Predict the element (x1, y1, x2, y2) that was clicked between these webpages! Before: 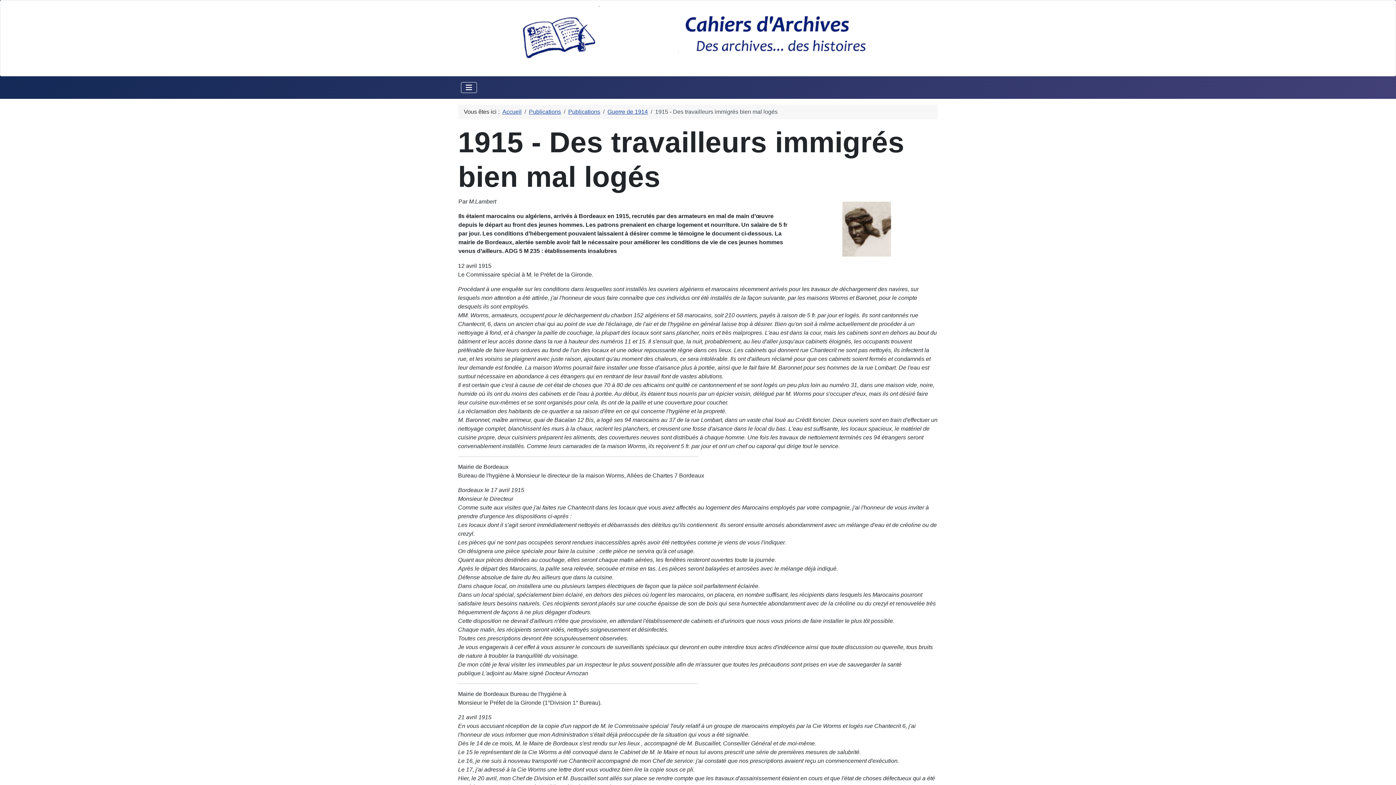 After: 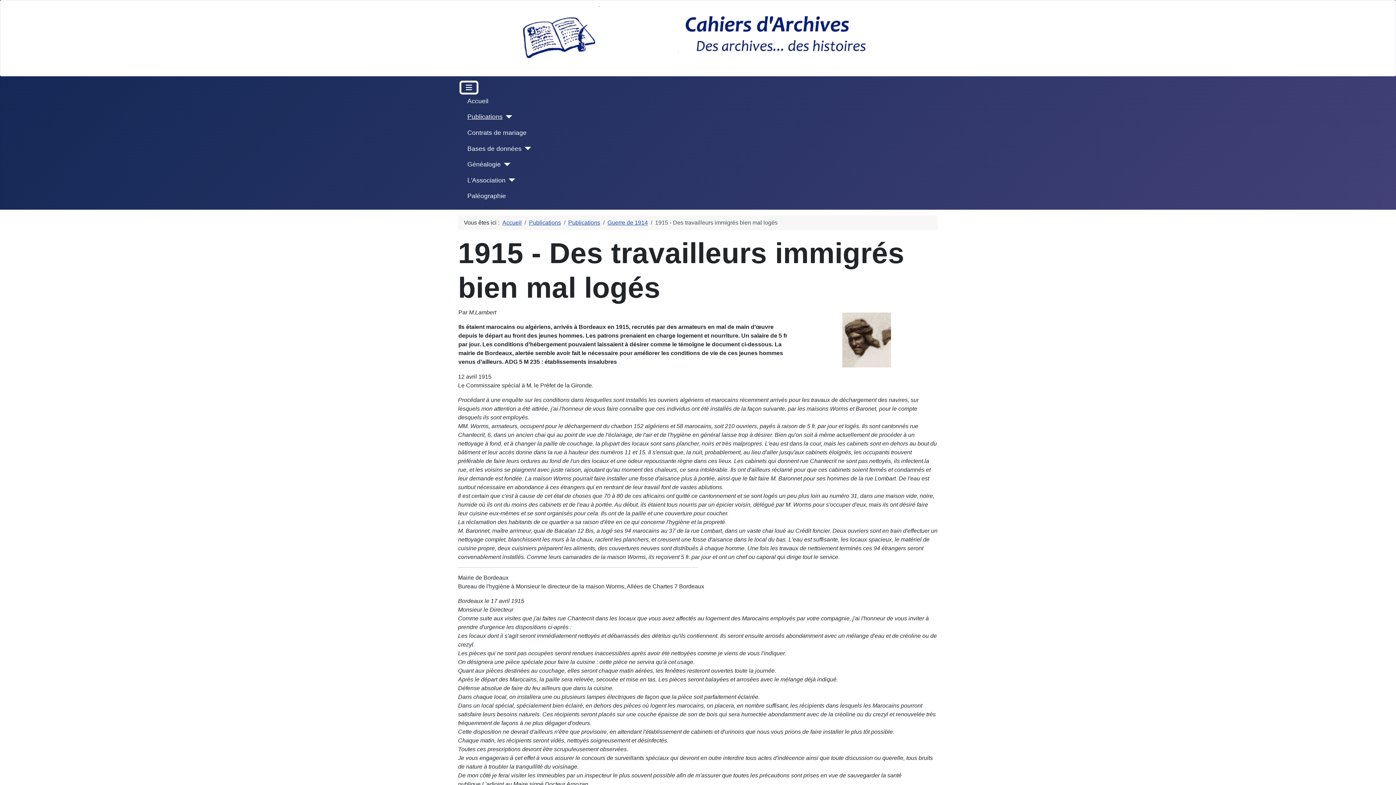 Action: label: Permuter la navigation bbox: (461, 82, 477, 93)